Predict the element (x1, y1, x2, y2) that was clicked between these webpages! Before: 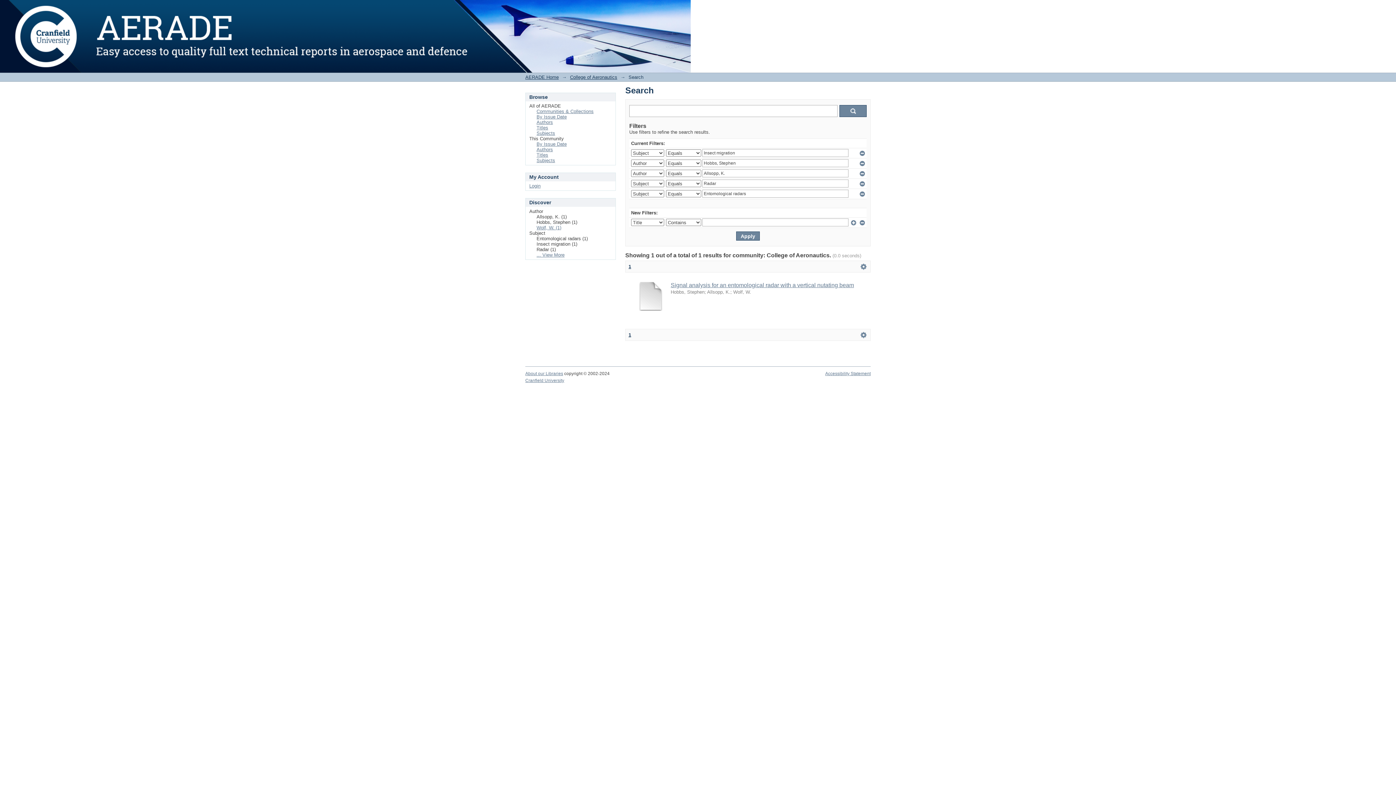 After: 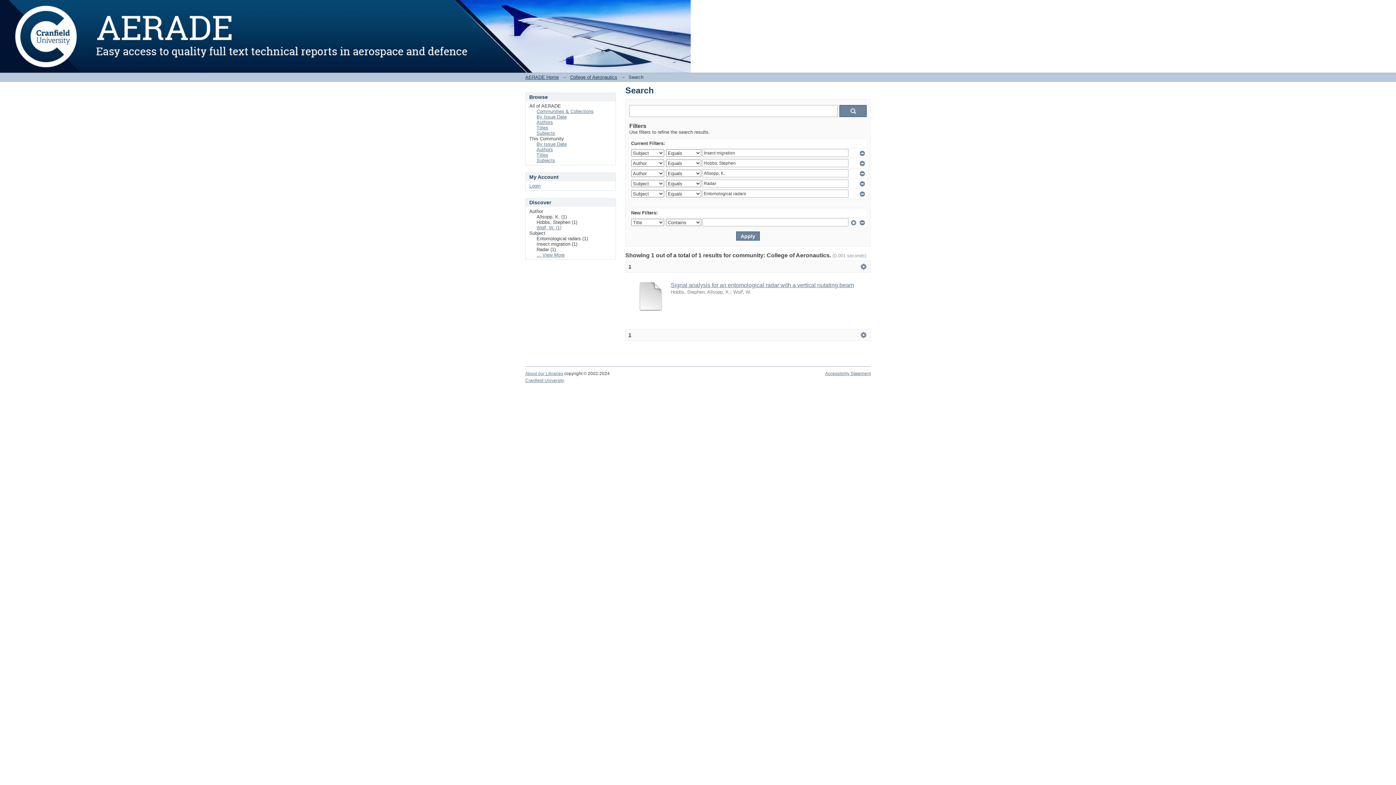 Action: label: 1 bbox: (628, 332, 631, 337)